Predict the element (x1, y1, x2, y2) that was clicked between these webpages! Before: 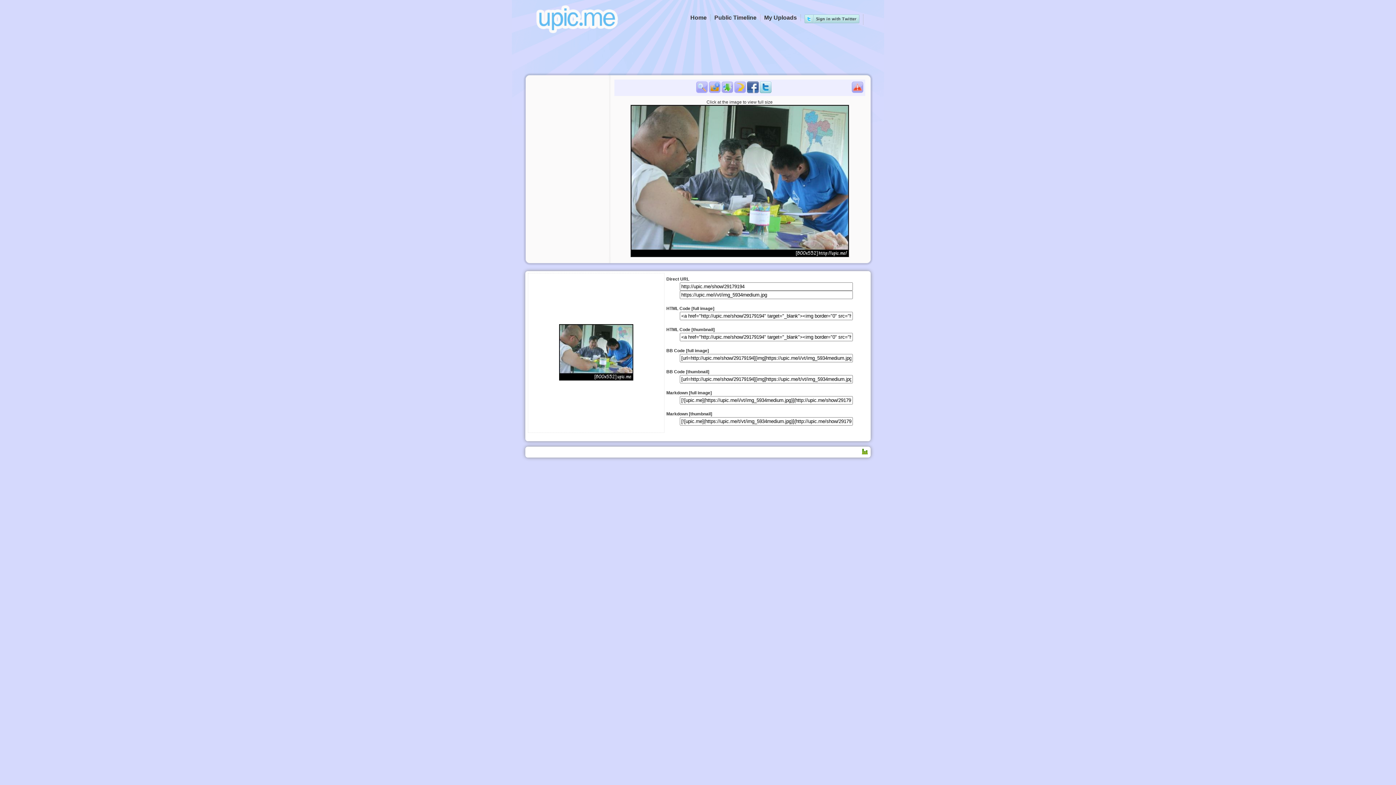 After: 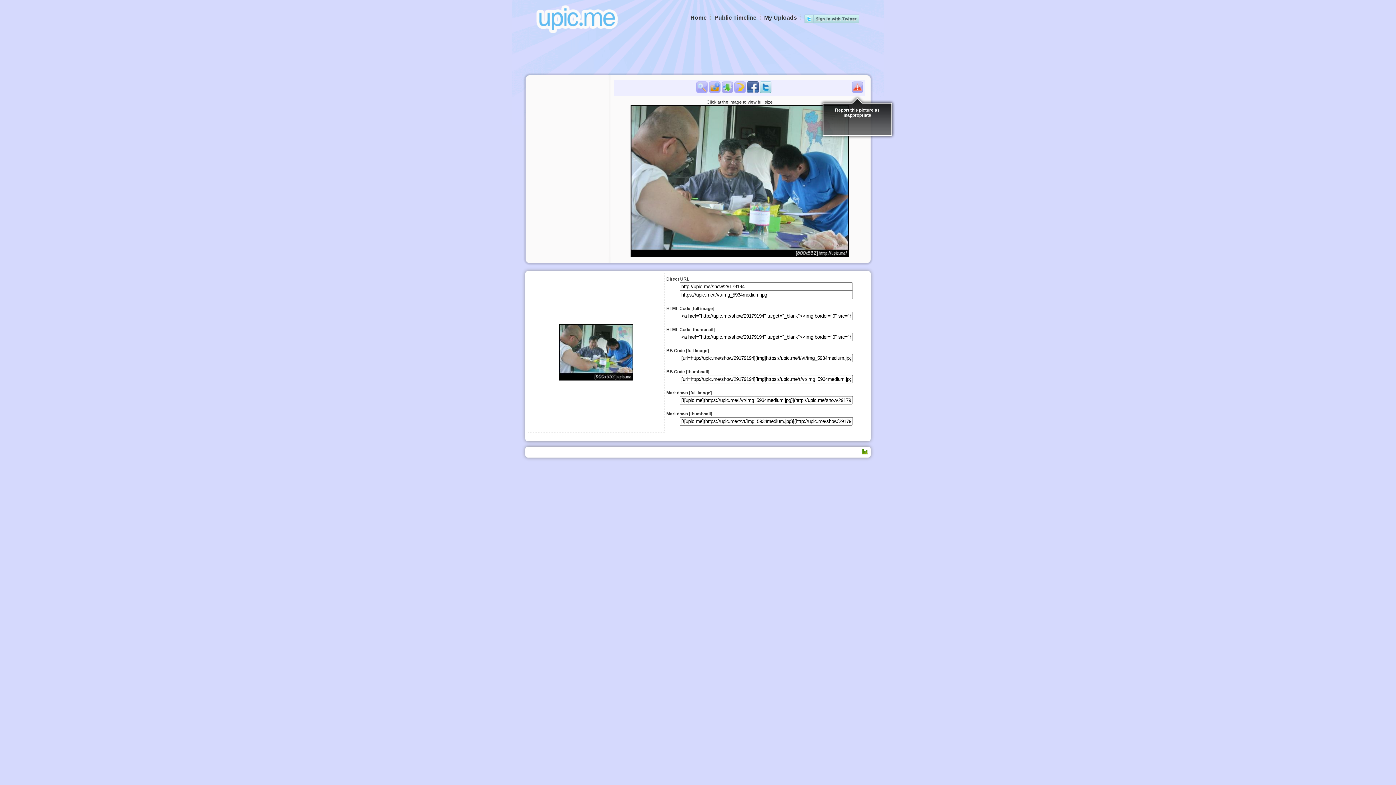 Action: bbox: (851, 81, 863, 93)